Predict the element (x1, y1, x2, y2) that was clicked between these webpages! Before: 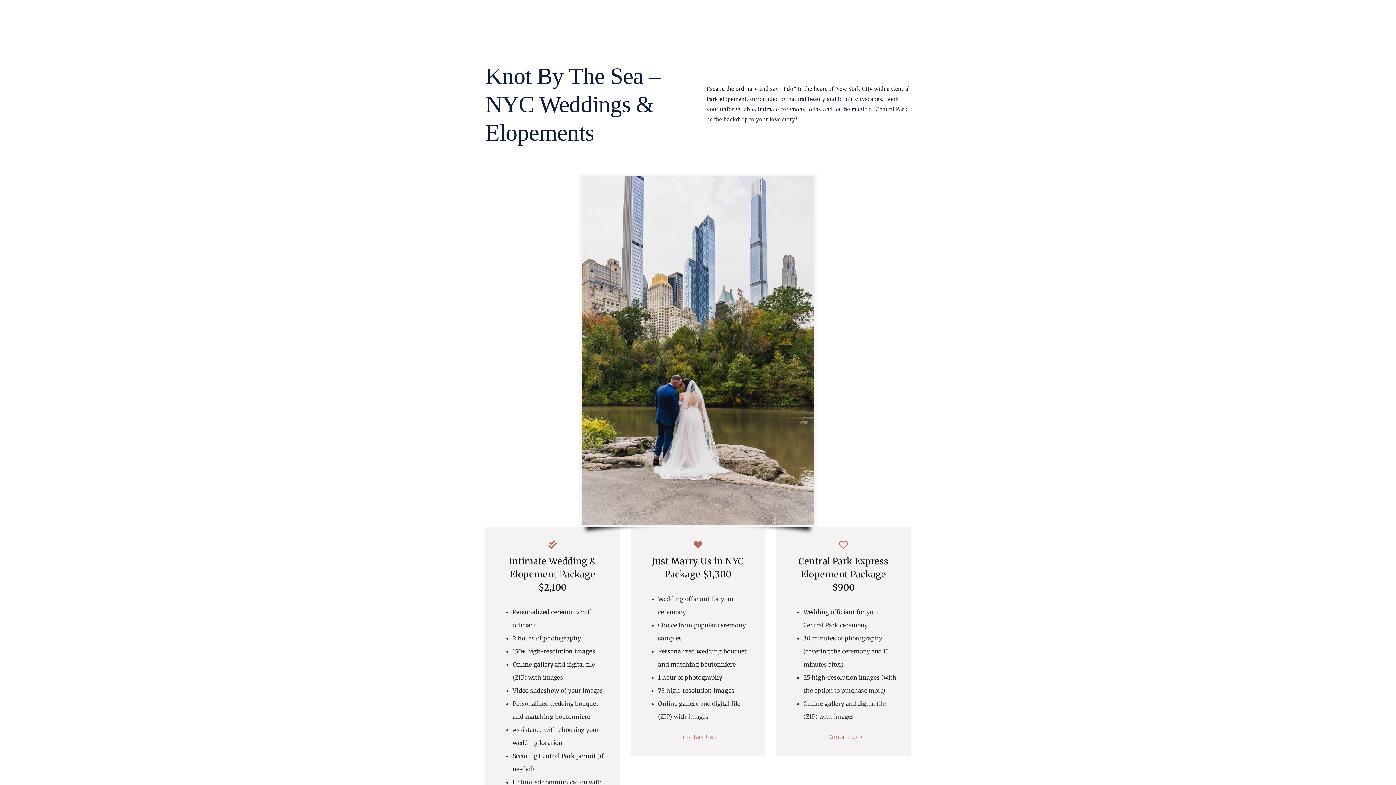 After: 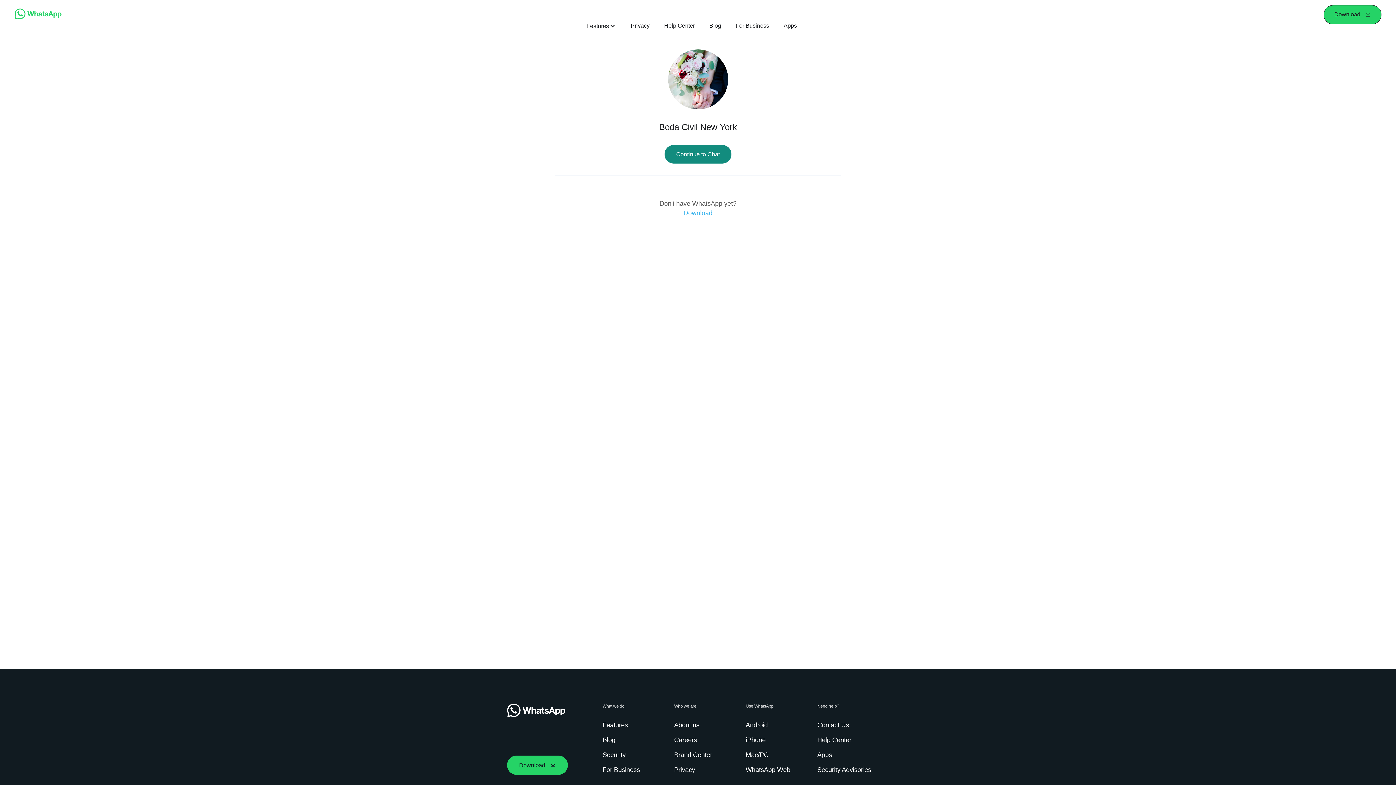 Action: label: Central Park Express Elopement Package $900 bbox: (787, 540, 896, 594)